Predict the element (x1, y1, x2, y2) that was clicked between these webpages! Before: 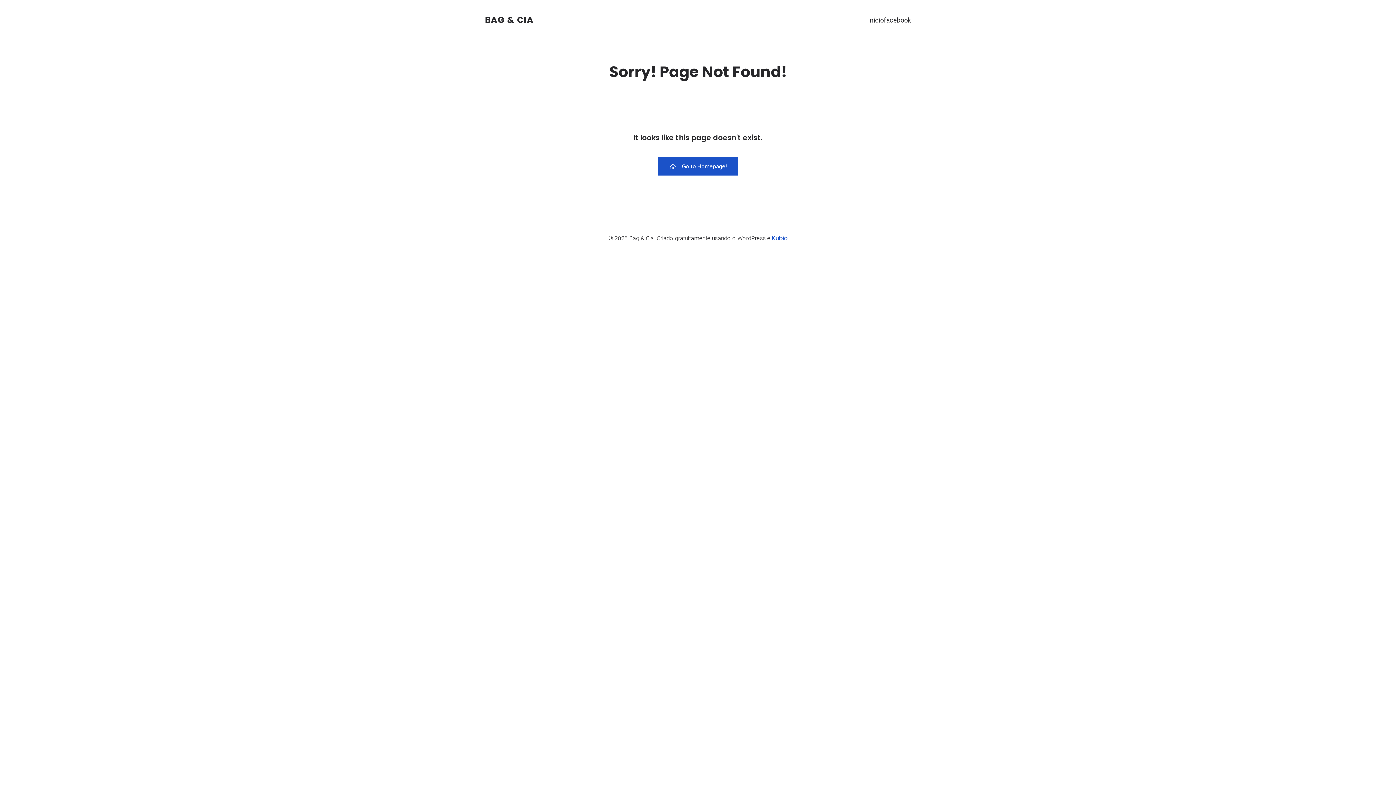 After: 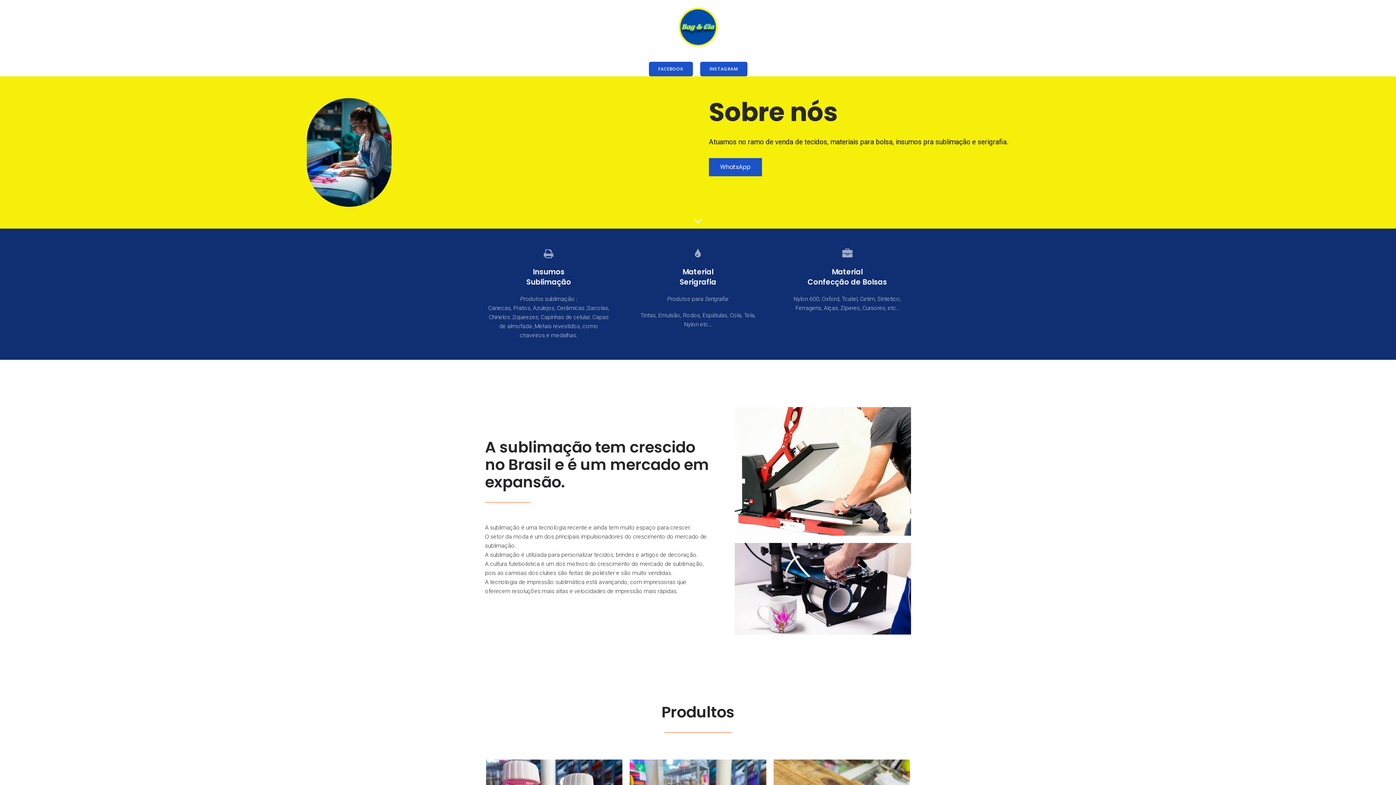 Action: label: BAG & CIA bbox: (485, 13, 533, 26)